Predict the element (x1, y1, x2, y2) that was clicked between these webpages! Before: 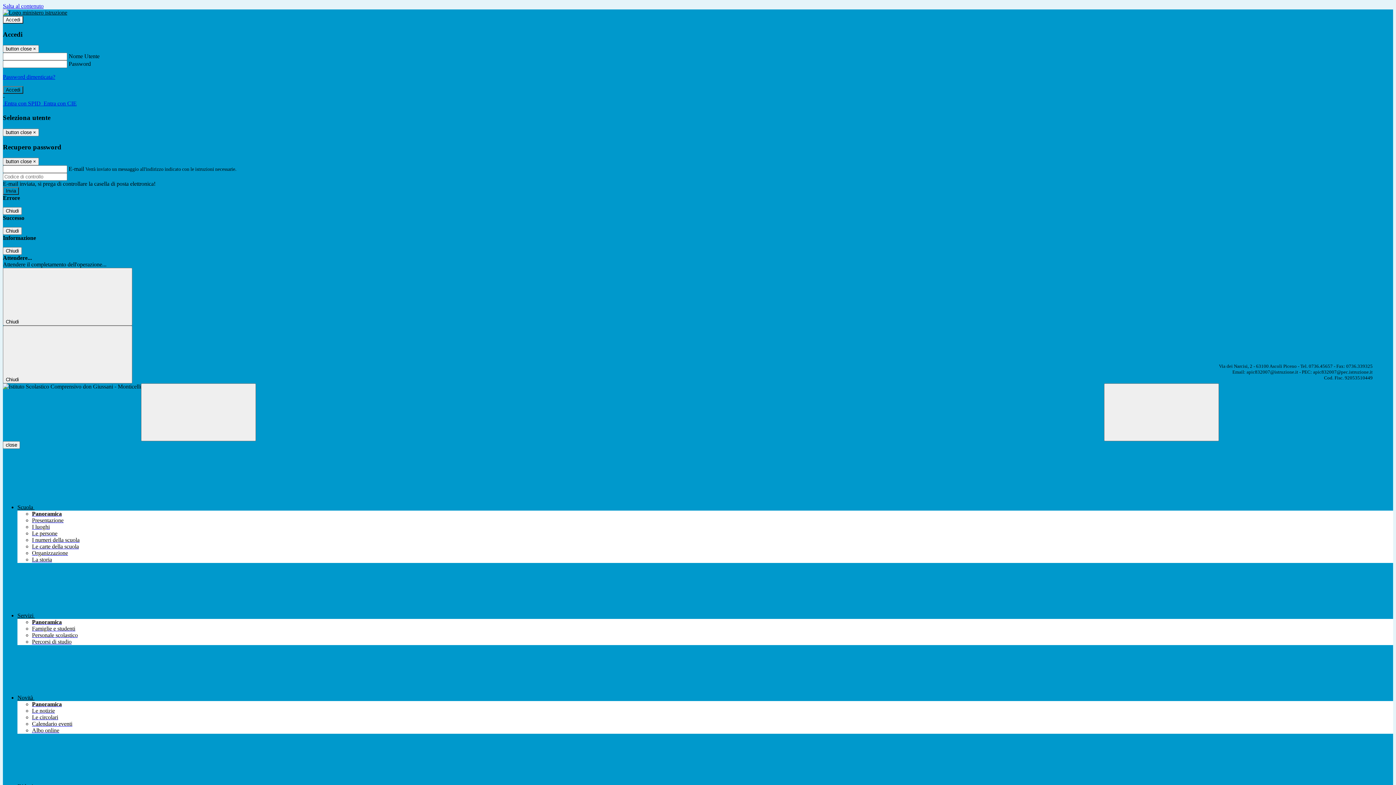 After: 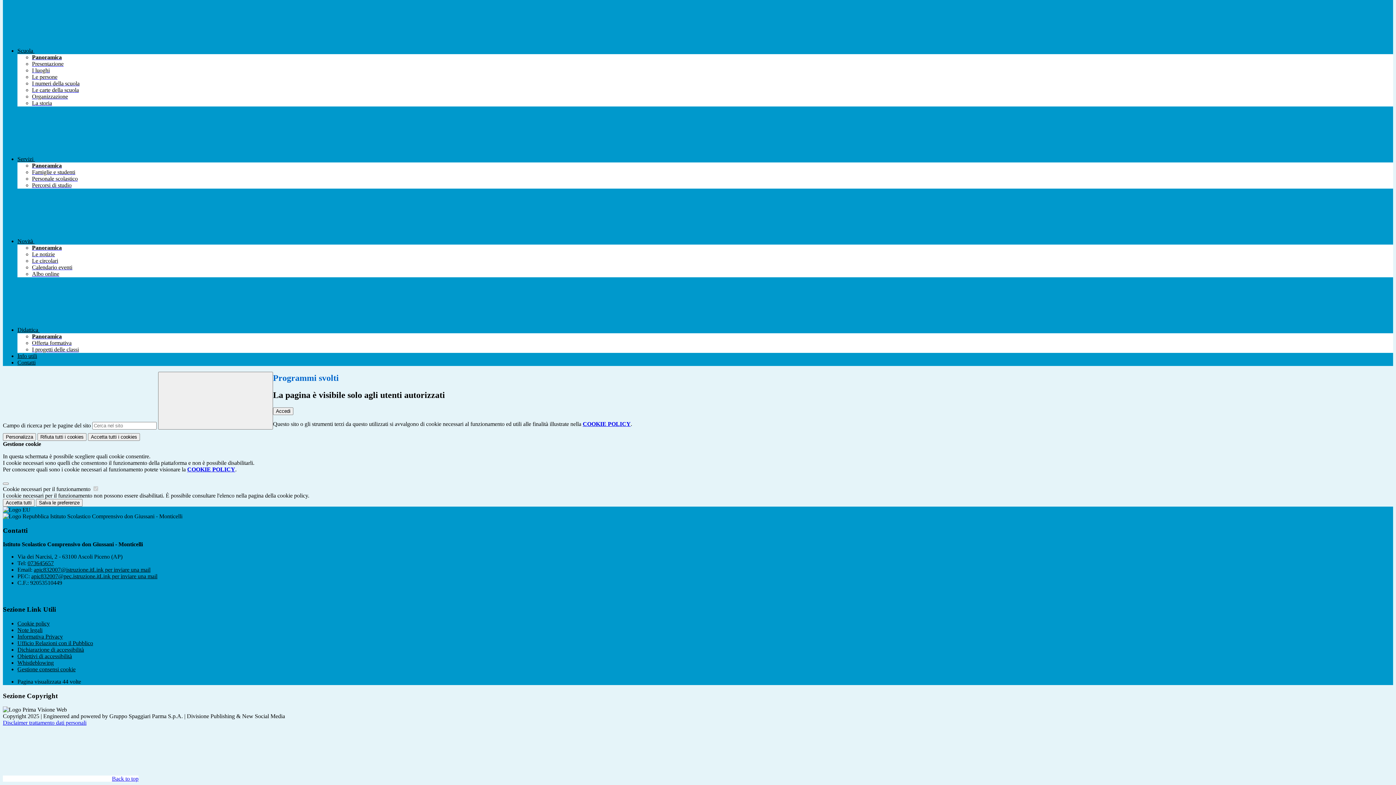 Action: label: Salta al contenuto bbox: (2, 2, 43, 9)